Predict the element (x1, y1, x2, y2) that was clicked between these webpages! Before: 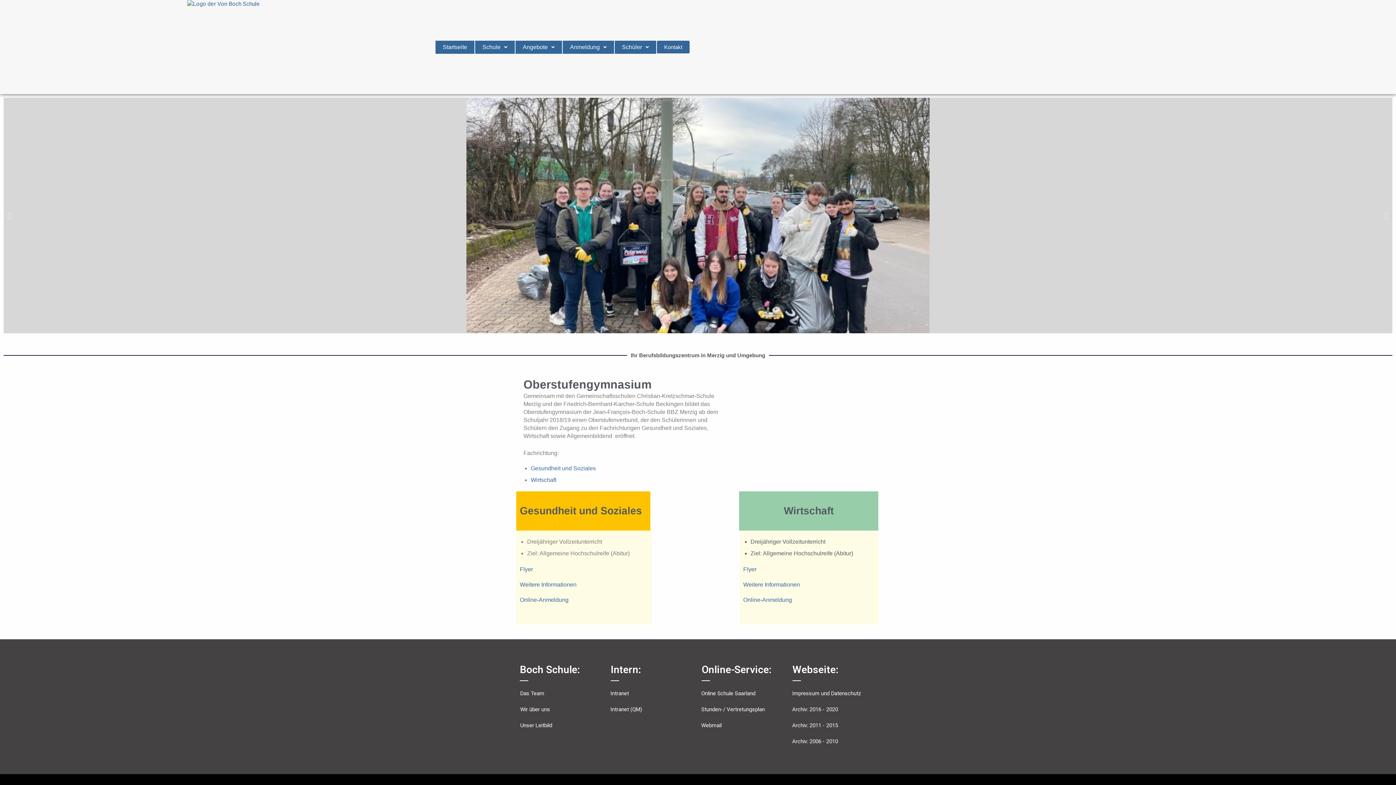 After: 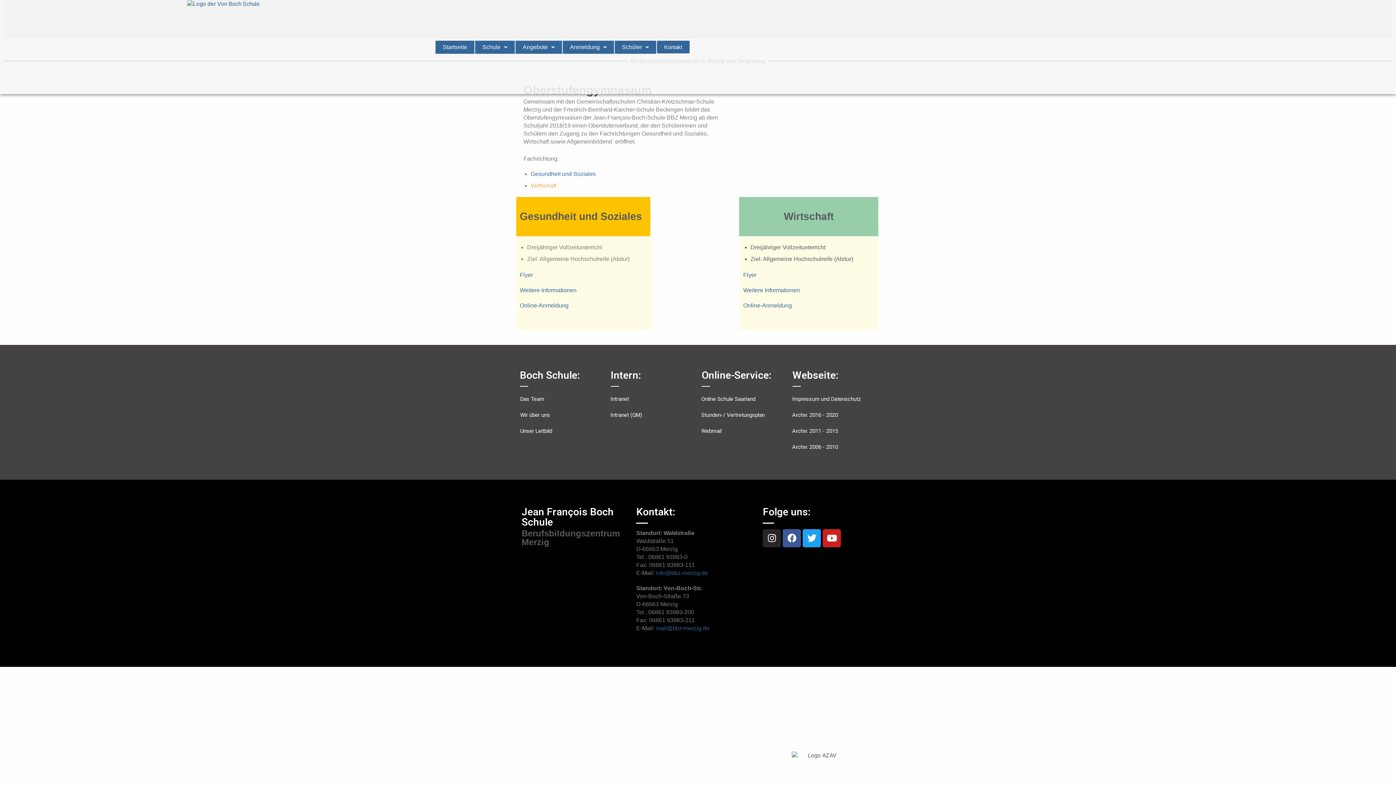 Action: label: Wirtschaft bbox: (530, 477, 556, 483)